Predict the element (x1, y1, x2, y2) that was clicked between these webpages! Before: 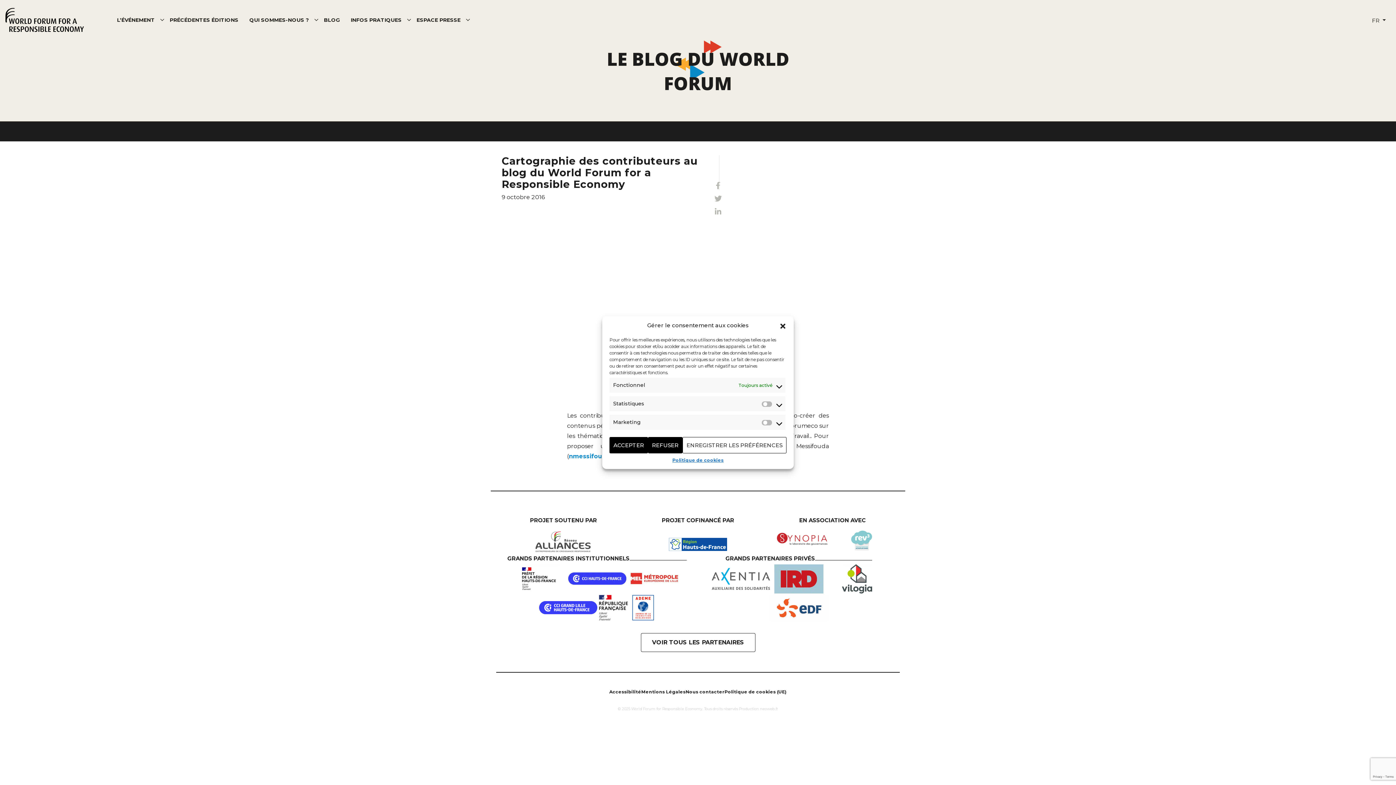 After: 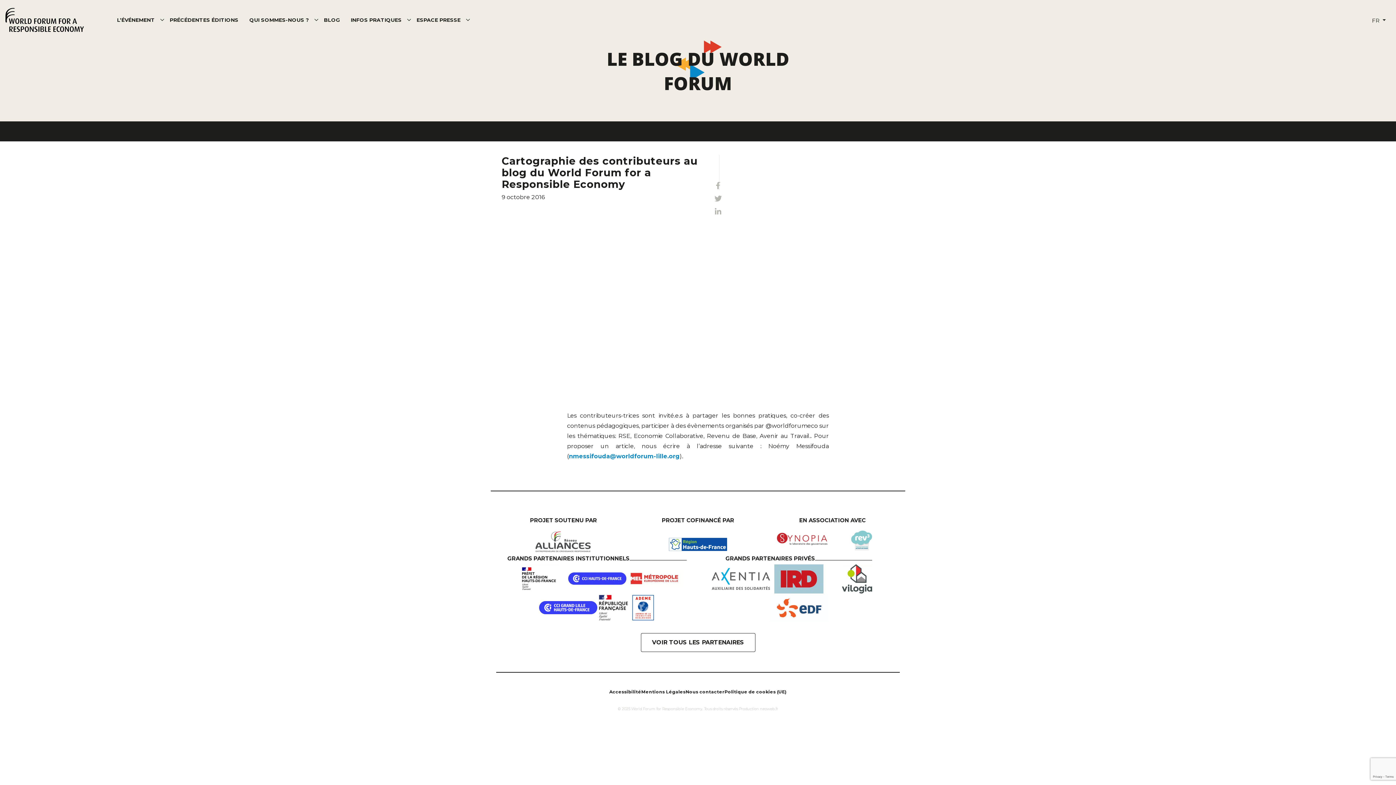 Action: label: ENREGISTRER LES PRÉFÉRENCES bbox: (682, 437, 786, 453)